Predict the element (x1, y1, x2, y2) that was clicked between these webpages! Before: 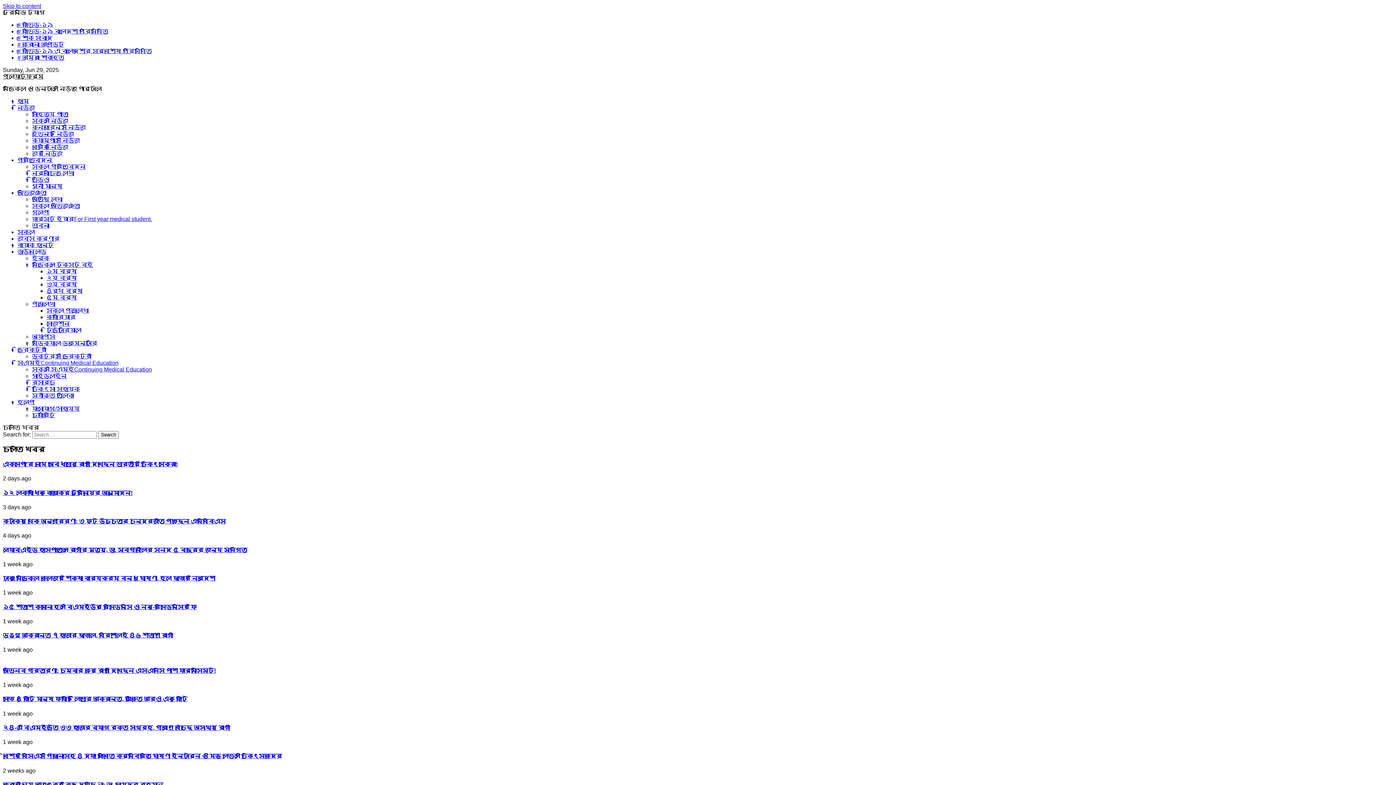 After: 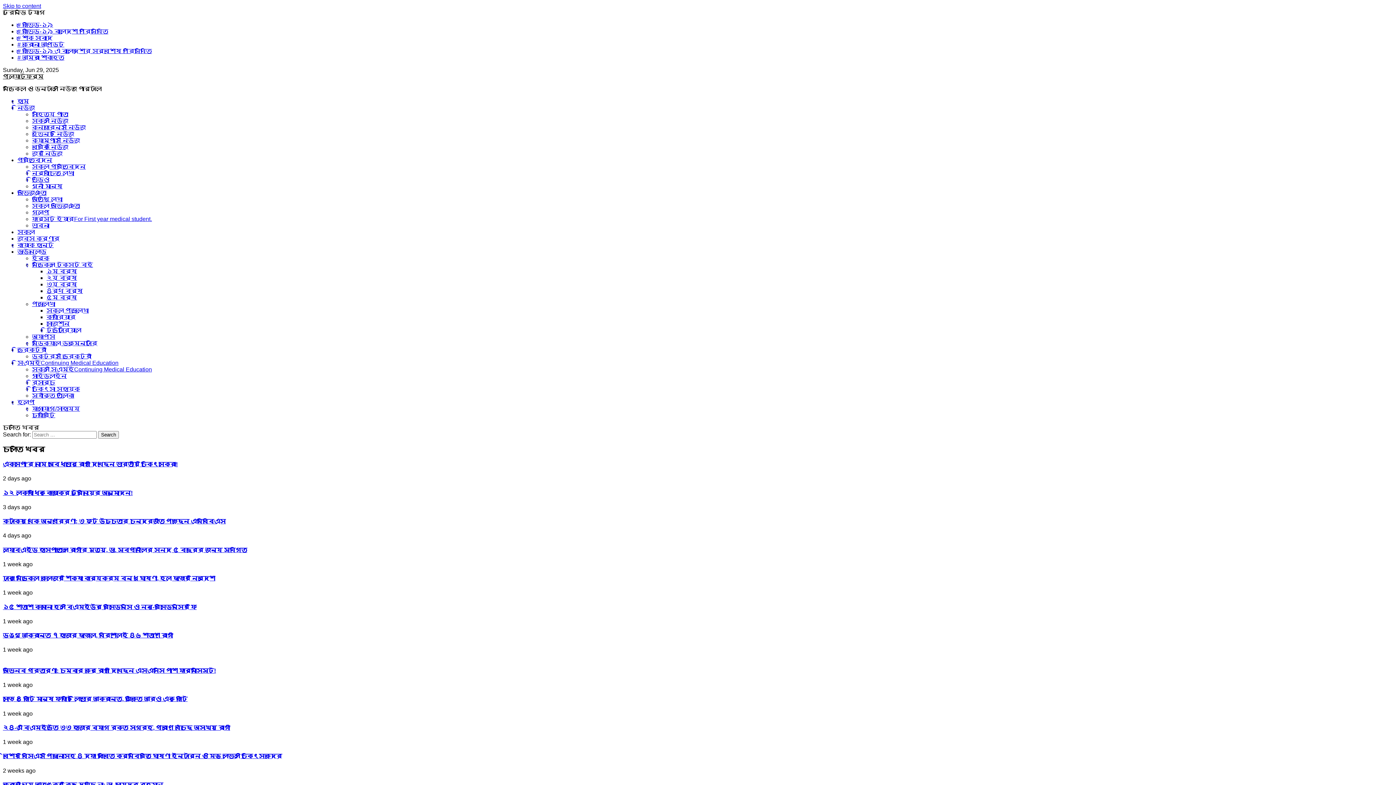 Action: label: ল্যাবএইড হাসপাতালে রোগীর মৃত্যু, ডা. স্বপ্নীলের সনদ ৫ বছরের জন্য স্থগিত bbox: (2, 547, 247, 553)